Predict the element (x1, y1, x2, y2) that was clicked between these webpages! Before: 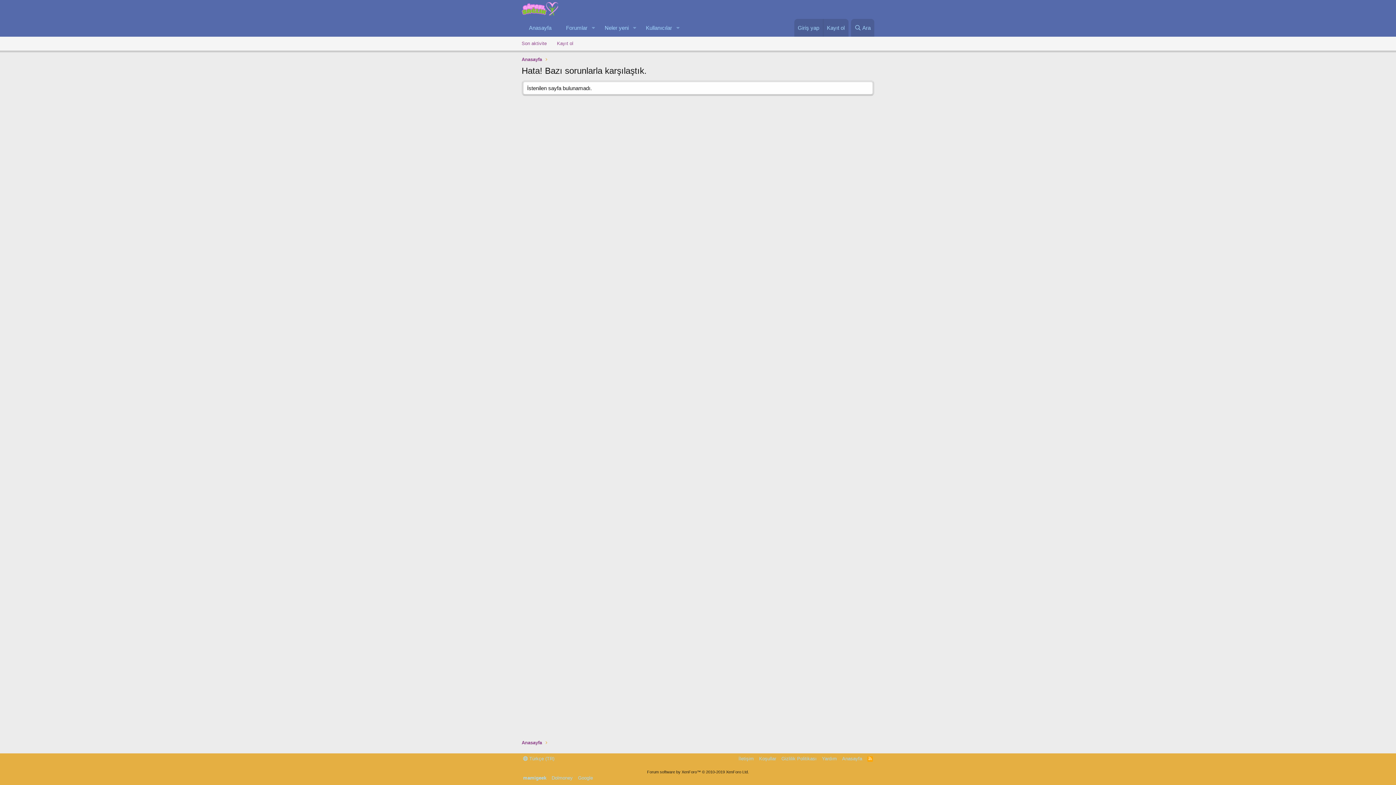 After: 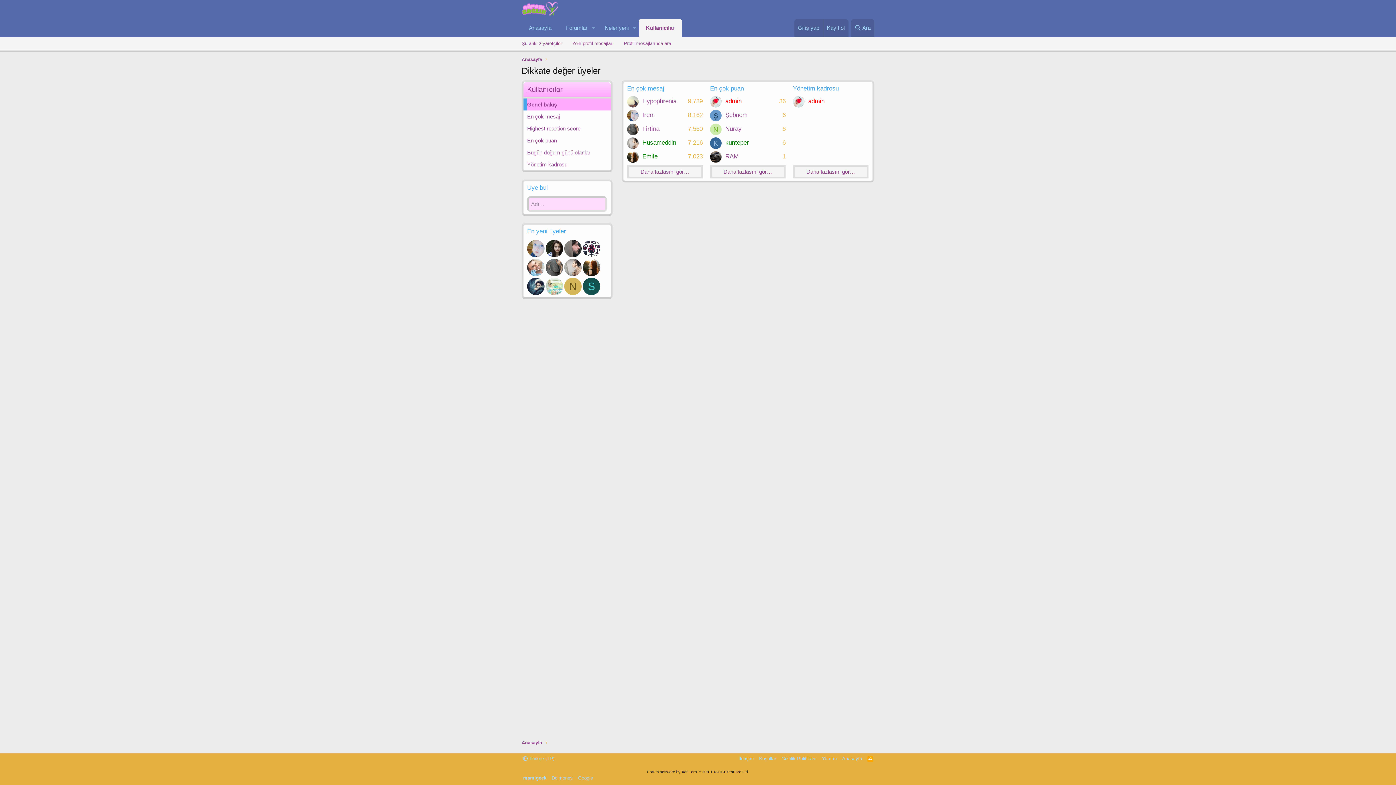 Action: bbox: (638, 18, 674, 36) label: Kullanıcılar